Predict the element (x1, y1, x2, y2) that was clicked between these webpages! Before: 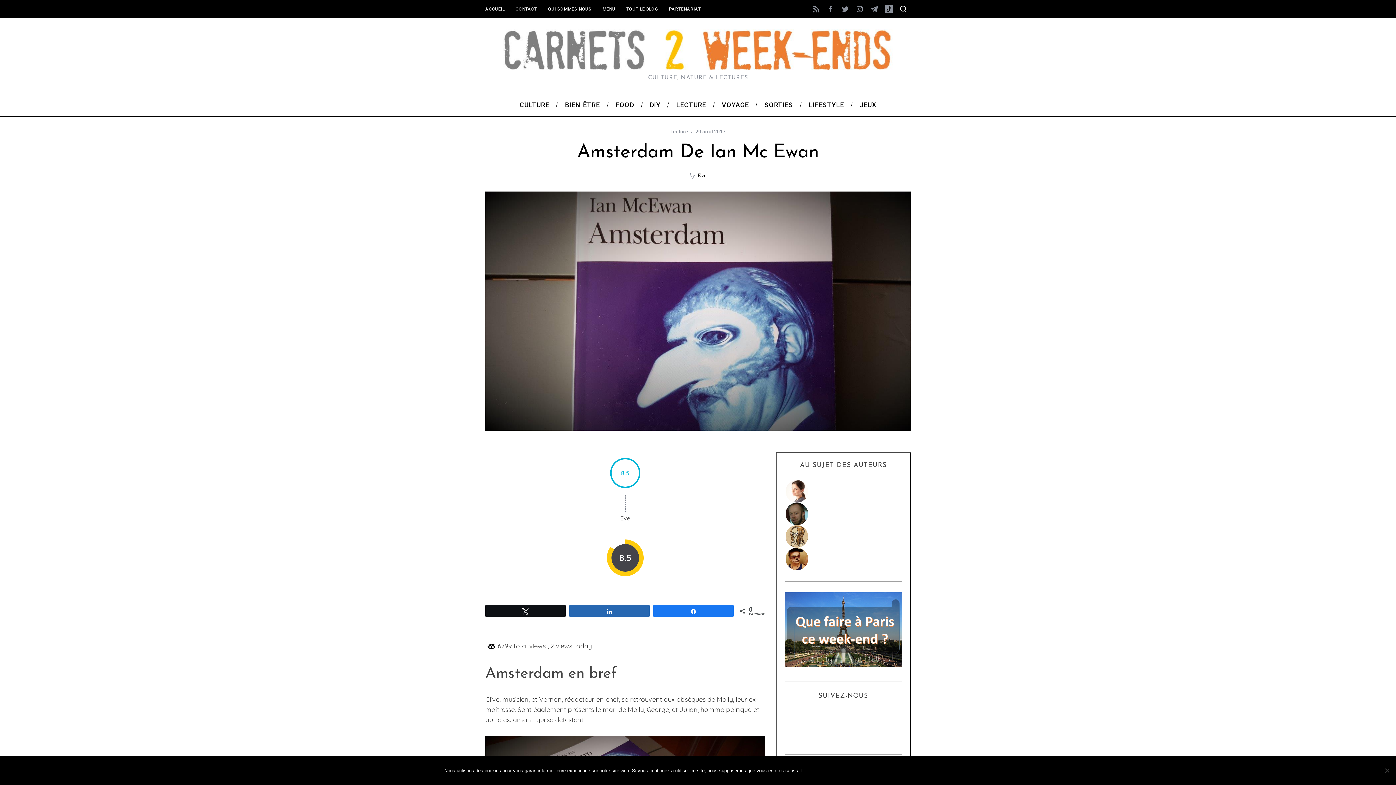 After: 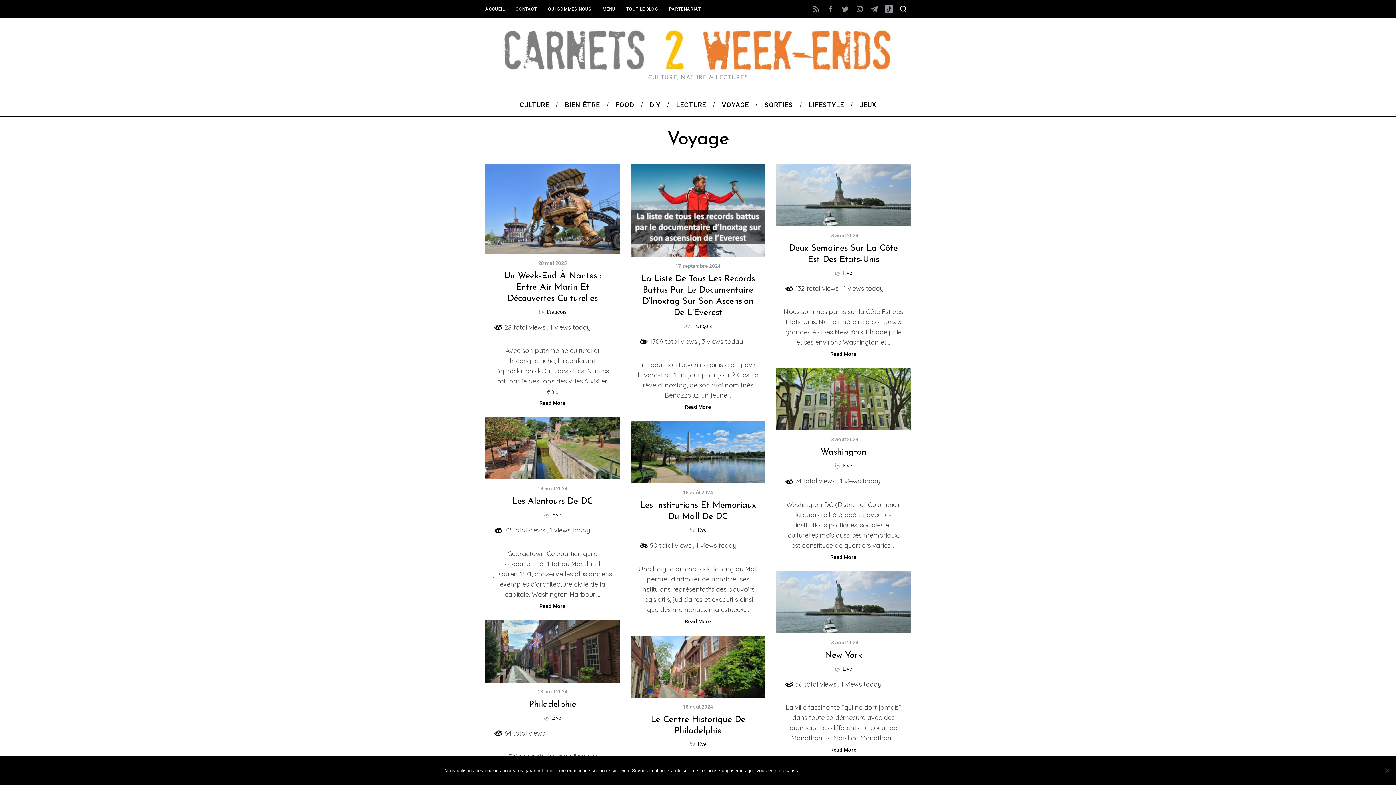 Action: bbox: (714, 94, 756, 116) label: VOYAGE